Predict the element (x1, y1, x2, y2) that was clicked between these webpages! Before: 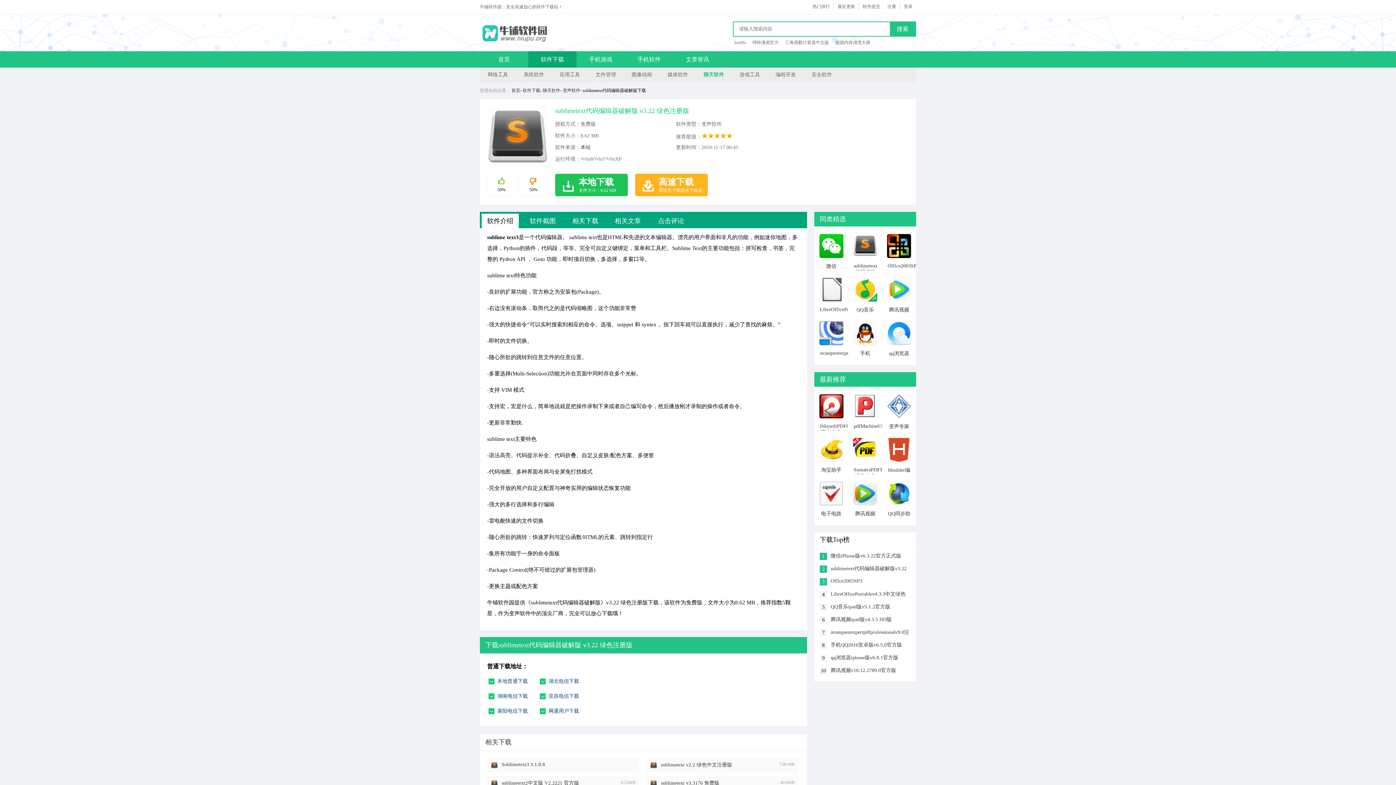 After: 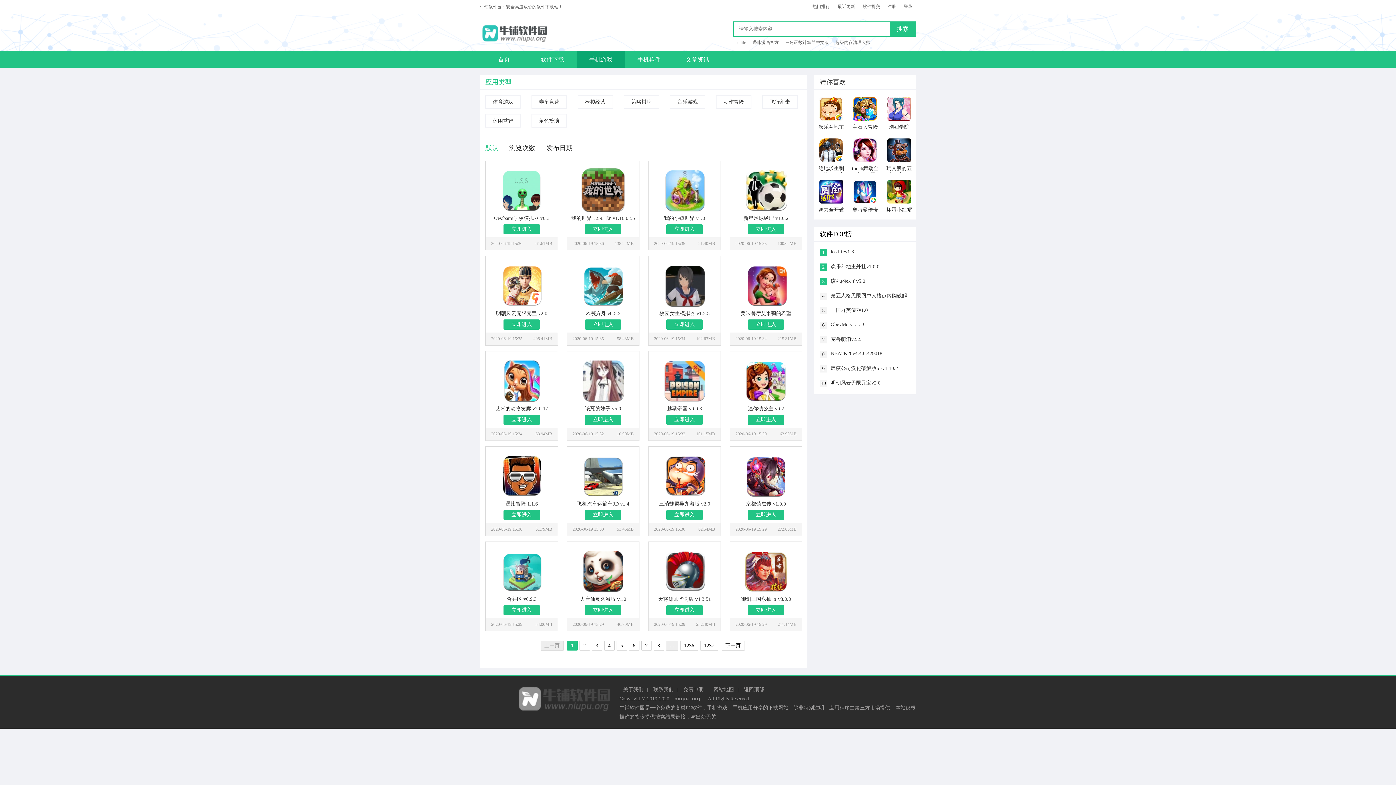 Action: bbox: (576, 51, 625, 67) label: 手机游戏